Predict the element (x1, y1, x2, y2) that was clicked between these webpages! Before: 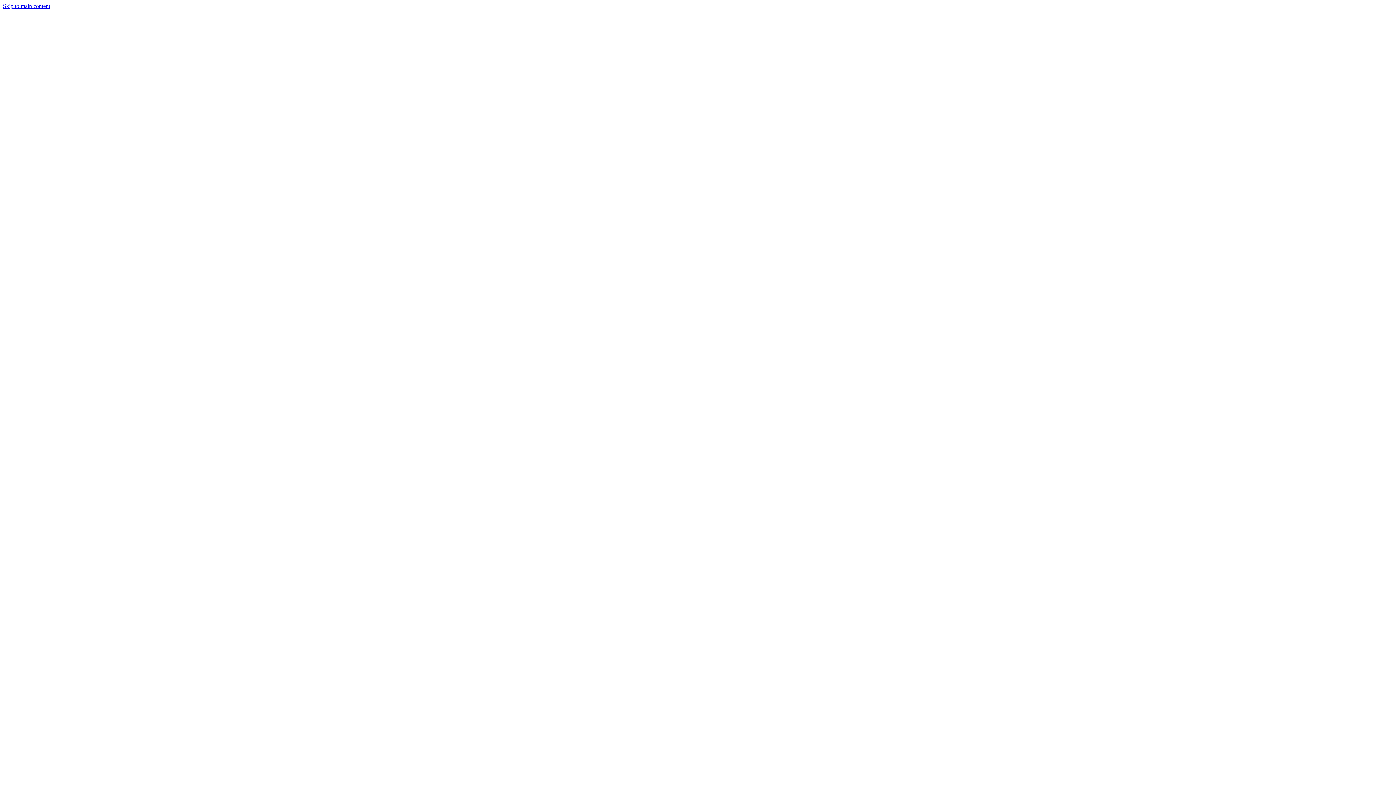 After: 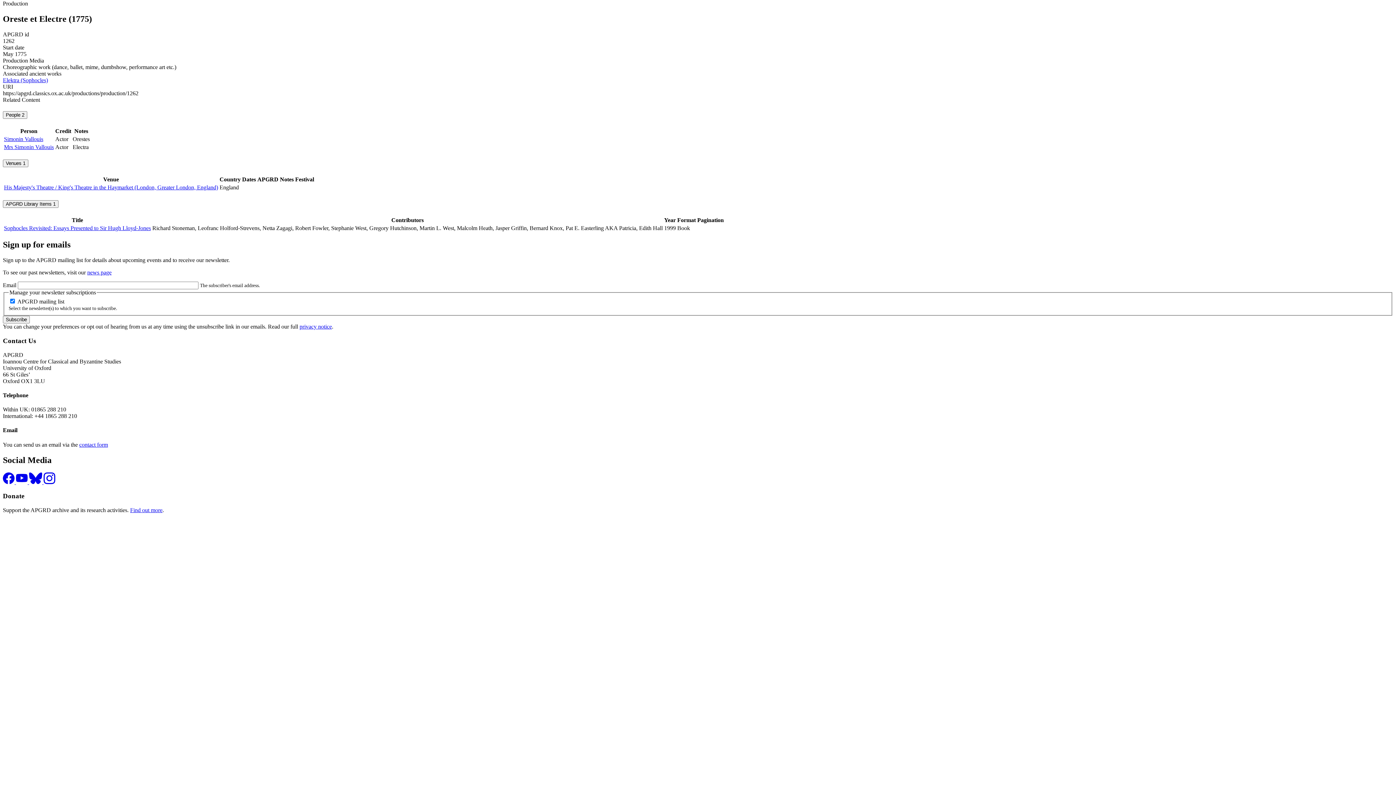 Action: label: Skip to main content bbox: (2, 2, 50, 9)